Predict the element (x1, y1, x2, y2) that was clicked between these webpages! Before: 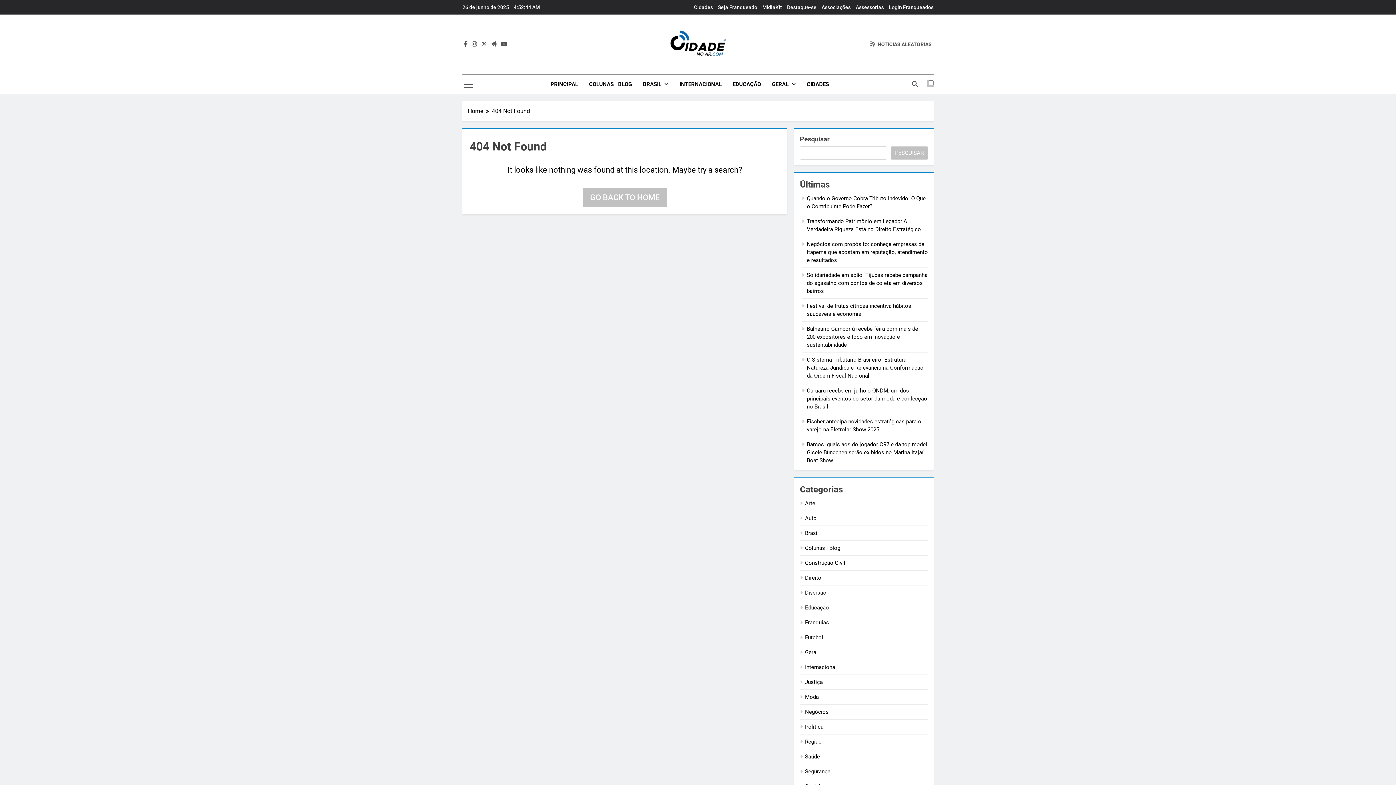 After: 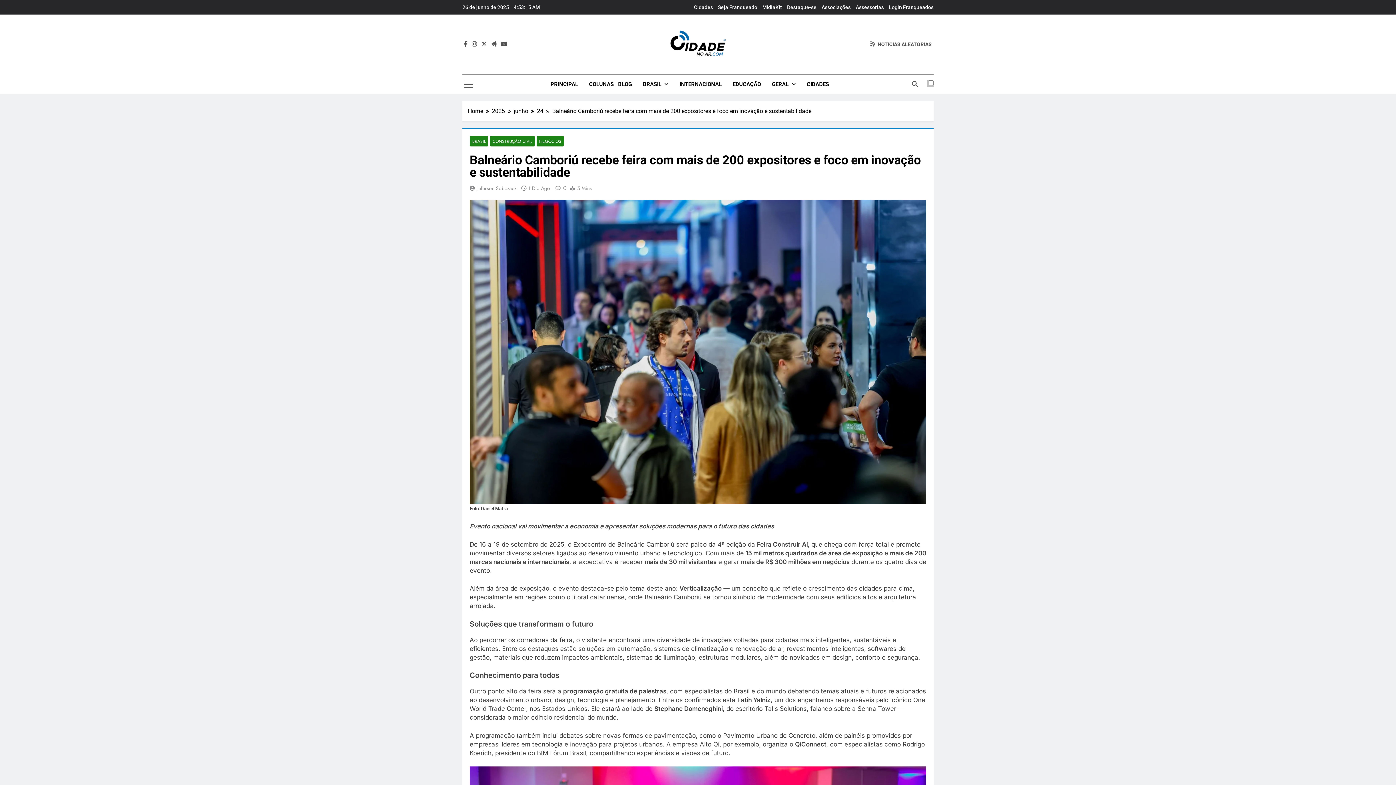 Action: bbox: (807, 325, 918, 348) label: Balneário Camboriú recebe feira com mais de 200 expositores e foco em inovação e sustentabilidade